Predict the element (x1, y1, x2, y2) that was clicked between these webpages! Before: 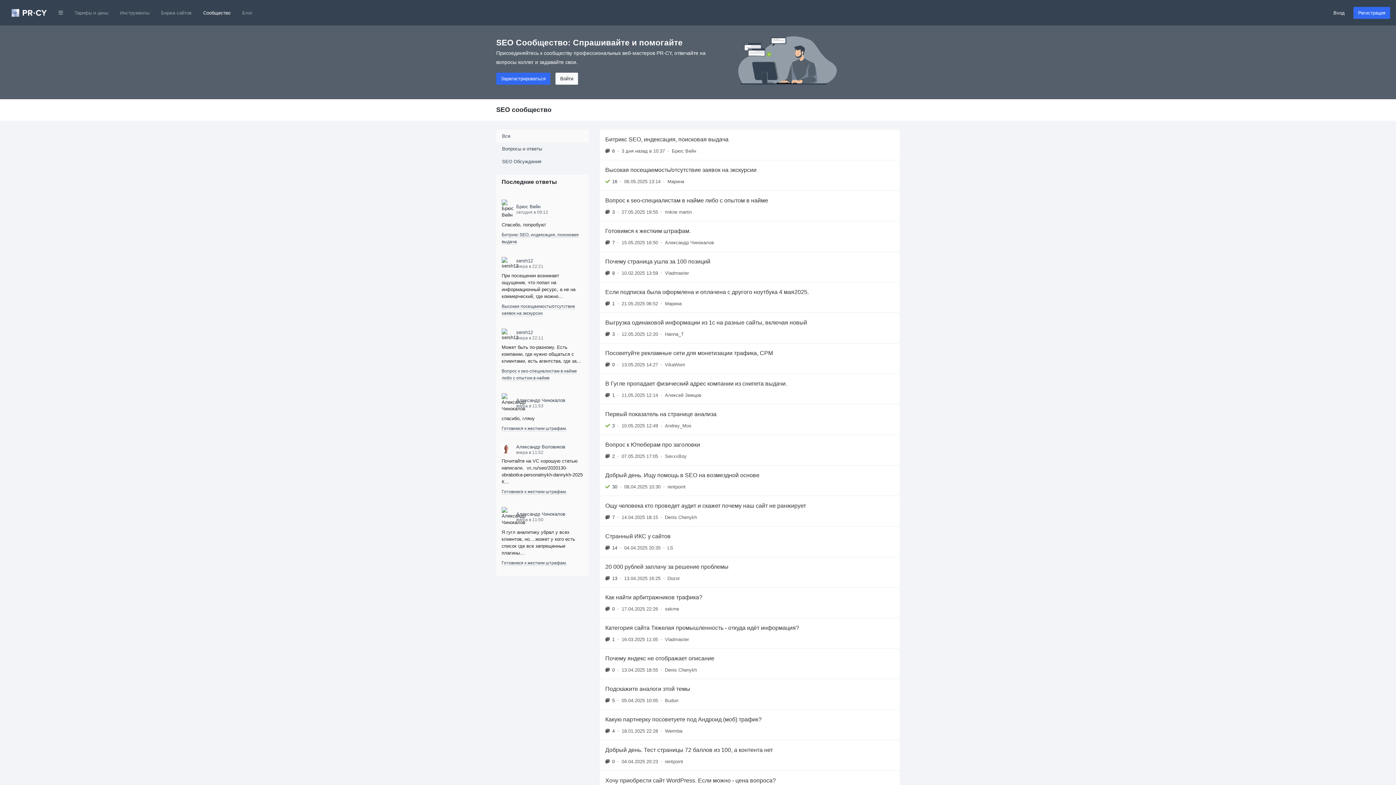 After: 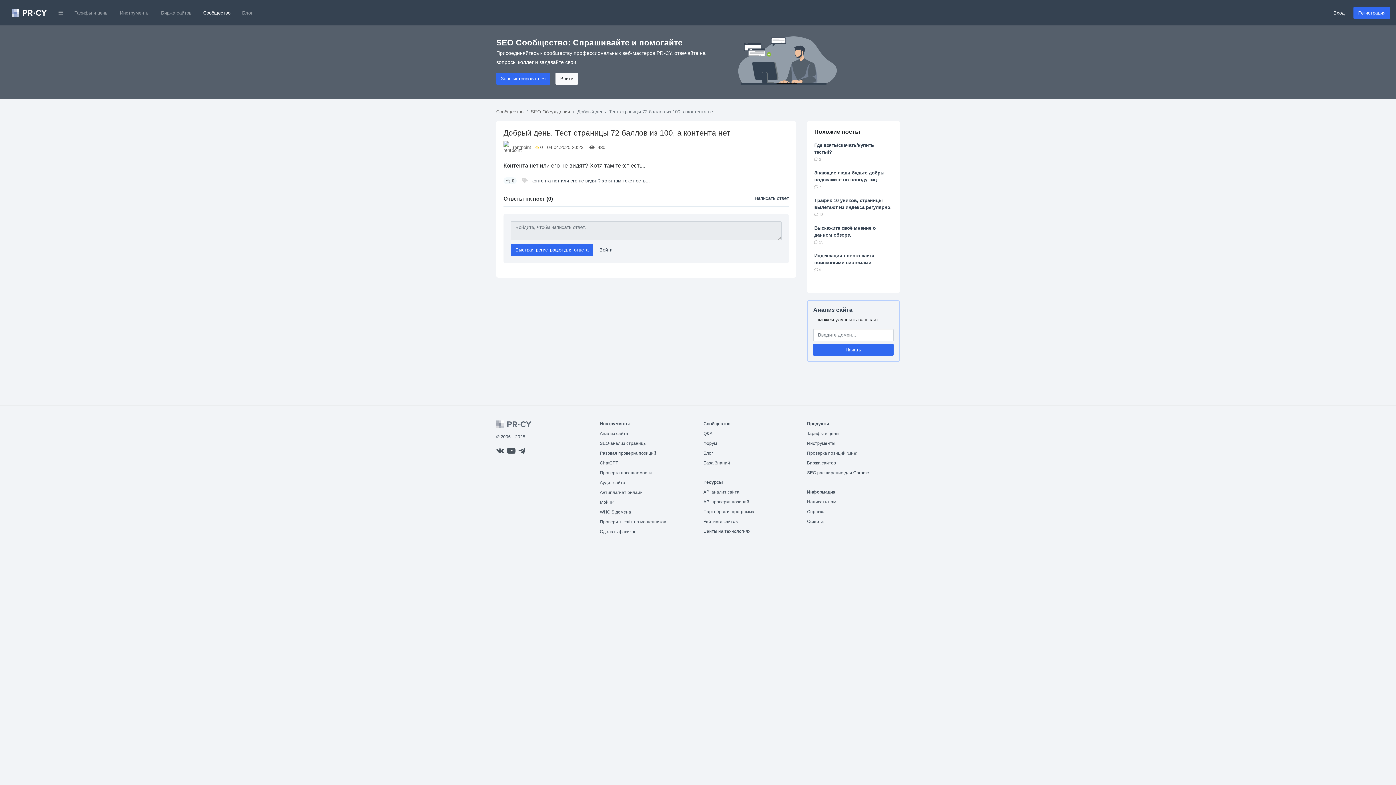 Action: bbox: (600, 740, 900, 770) label: Добрый день. Тест страницы 72 баллов из 100, а контента нет
0
•
04.04.2025 20:23
•
rentpoint